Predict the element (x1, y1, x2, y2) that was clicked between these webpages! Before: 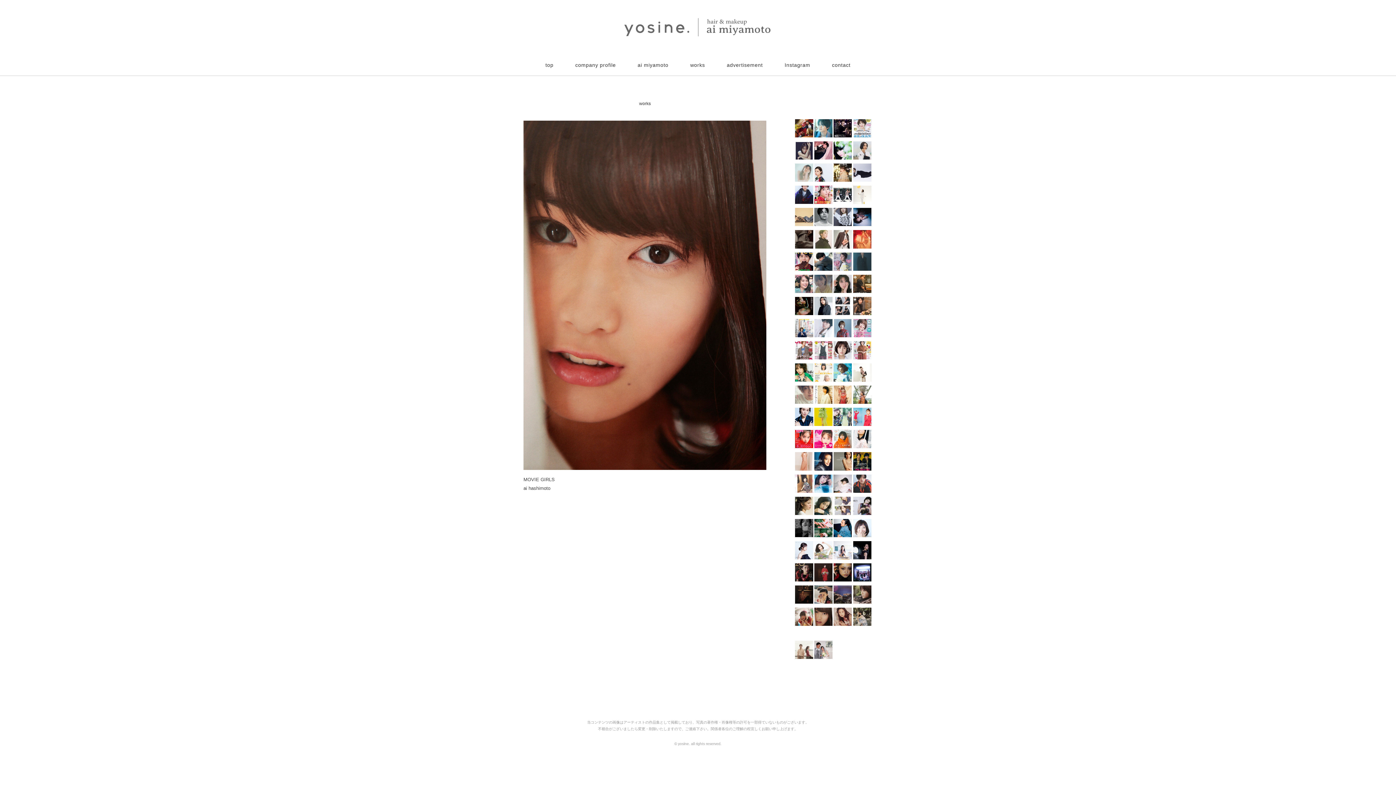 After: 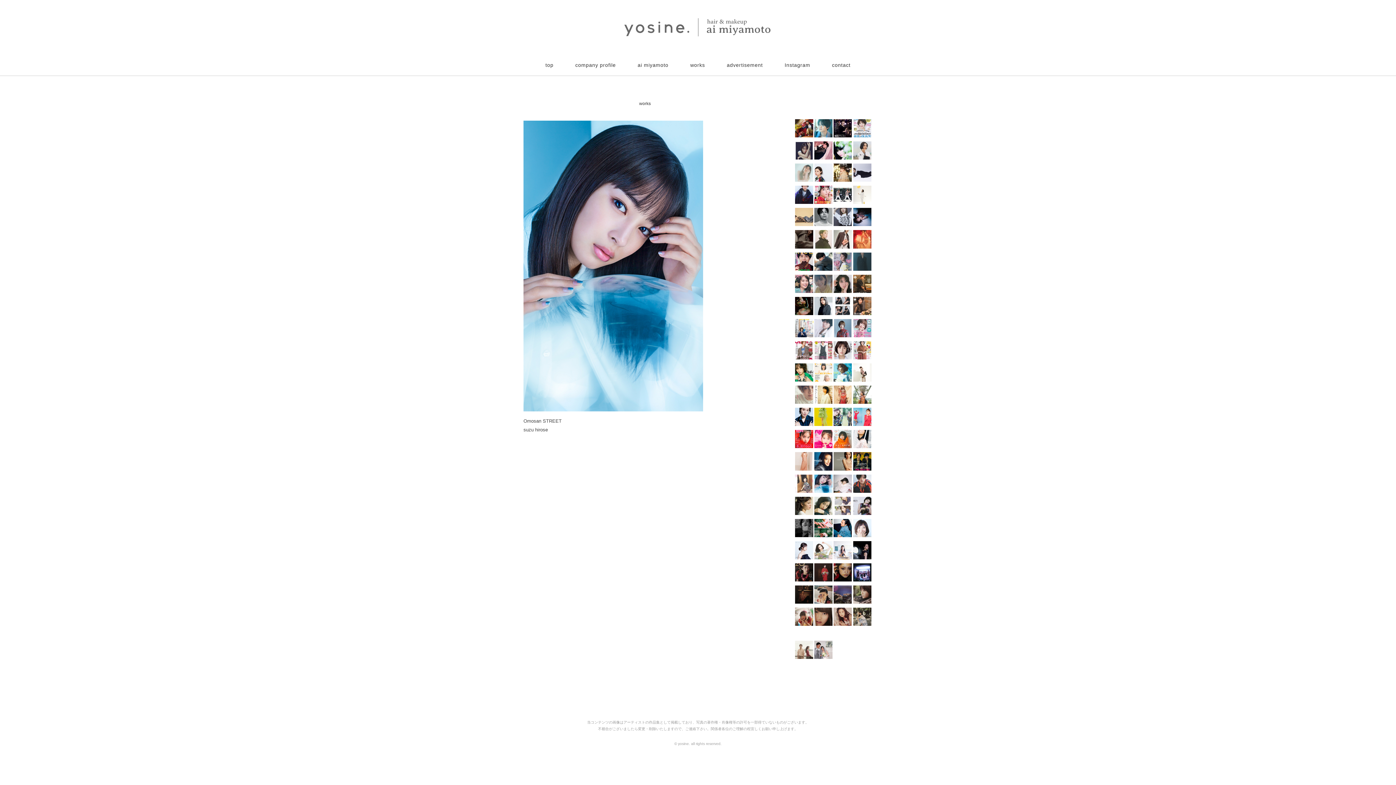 Action: bbox: (814, 474, 832, 492)